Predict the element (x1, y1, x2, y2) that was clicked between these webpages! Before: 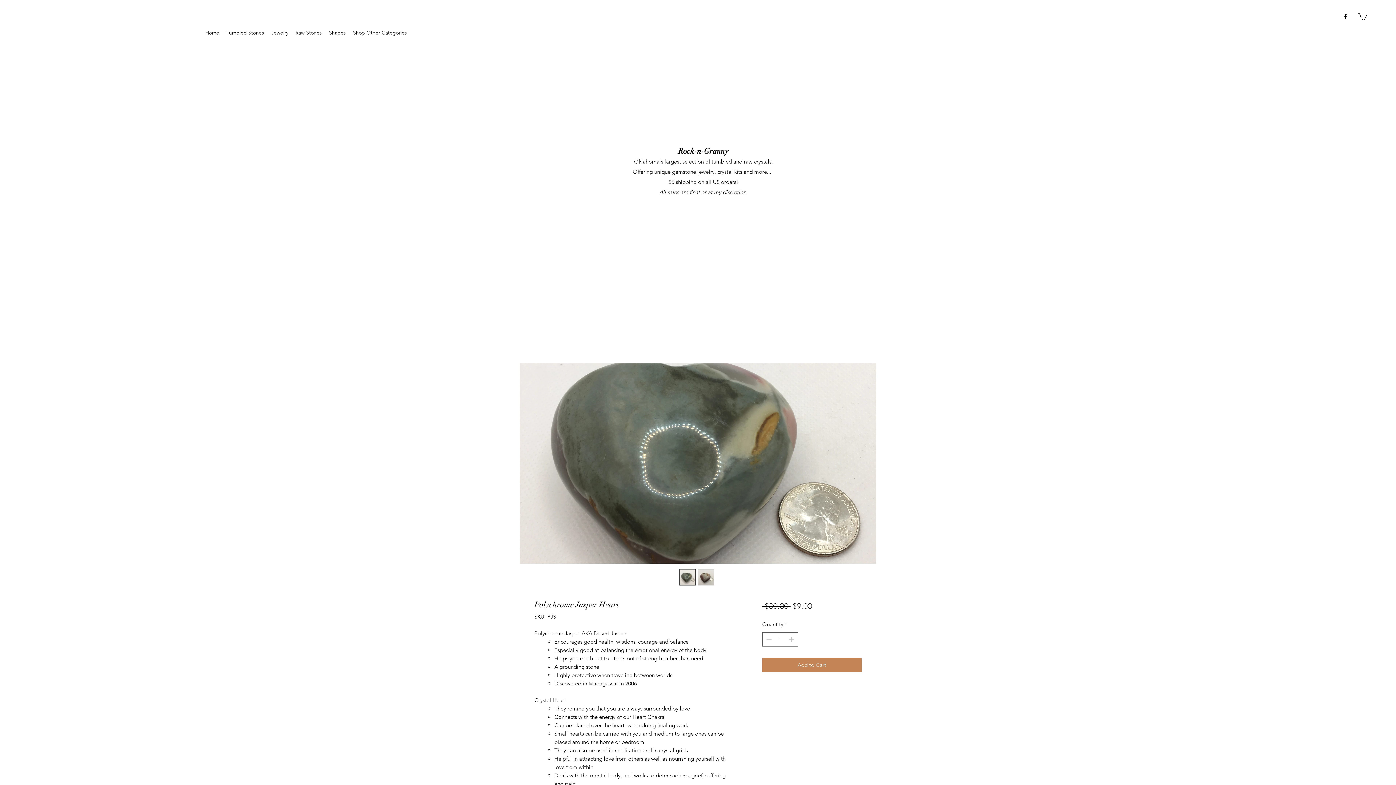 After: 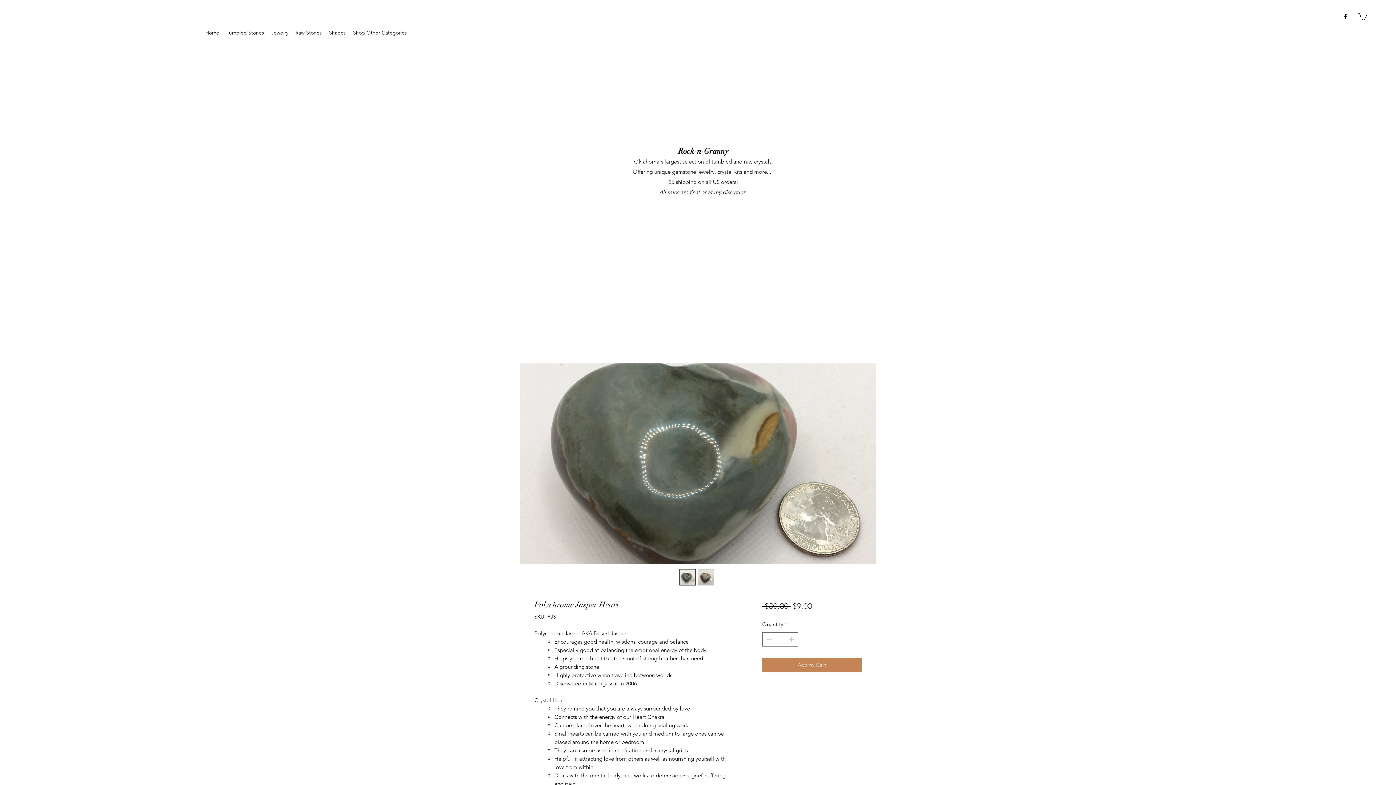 Action: bbox: (1358, 12, 1367, 20)